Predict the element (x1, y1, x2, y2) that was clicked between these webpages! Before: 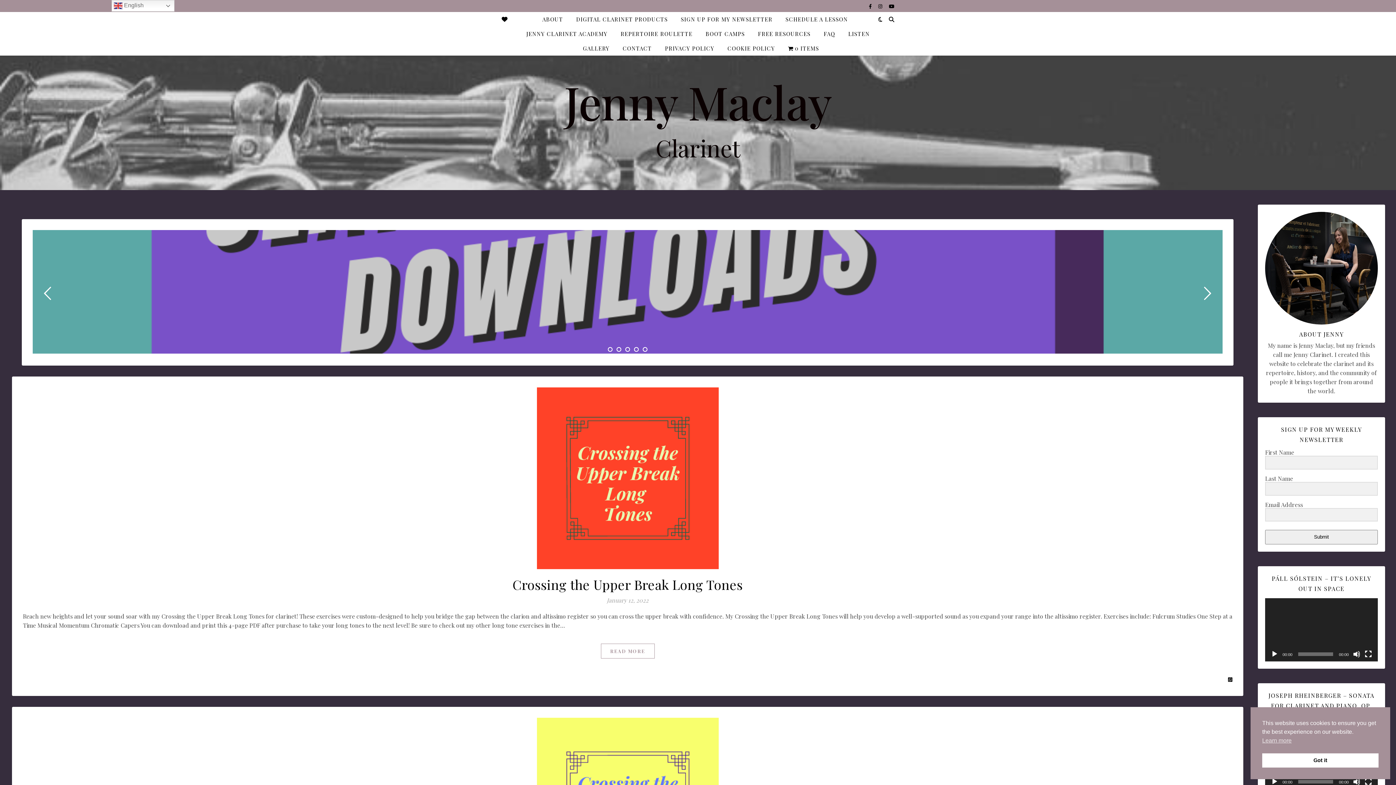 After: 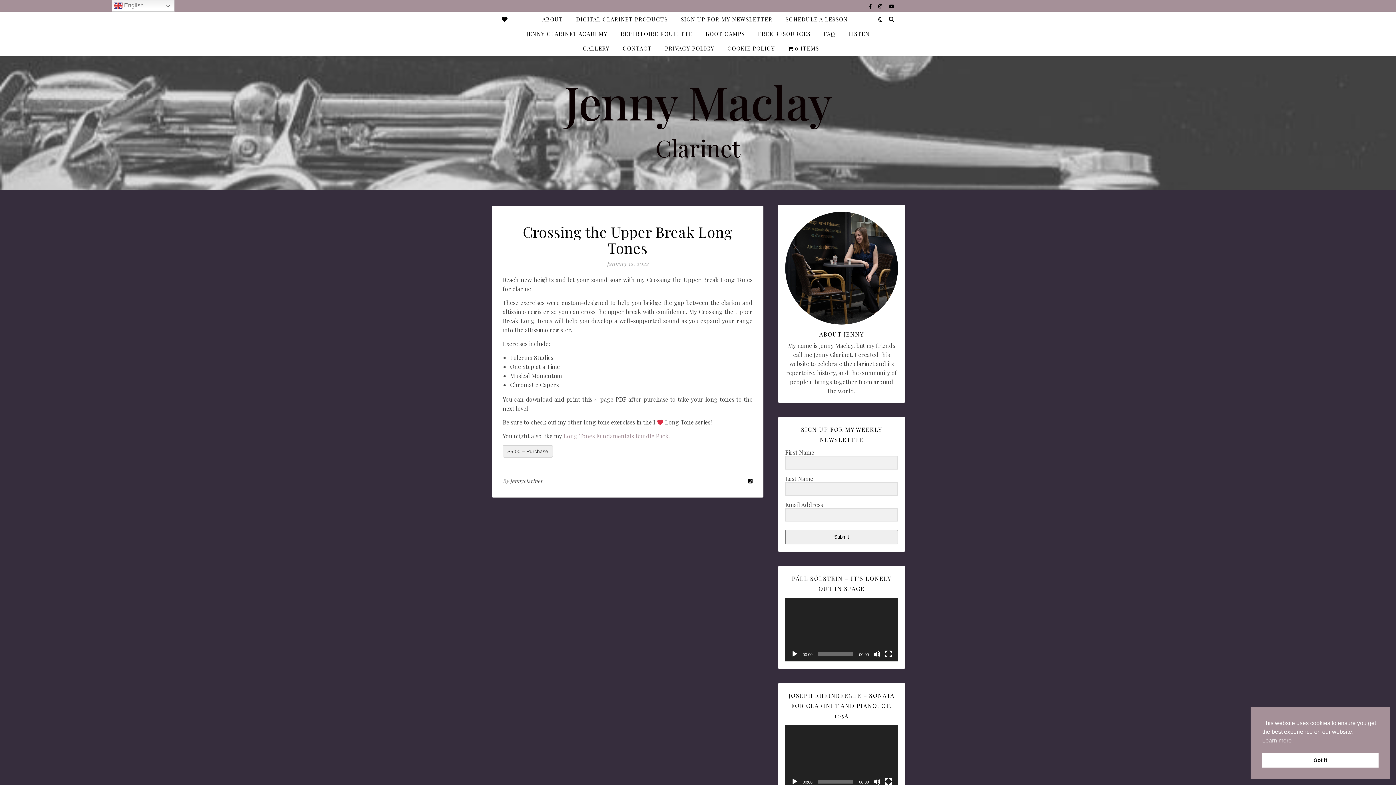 Action: bbox: (22, 387, 1232, 569)